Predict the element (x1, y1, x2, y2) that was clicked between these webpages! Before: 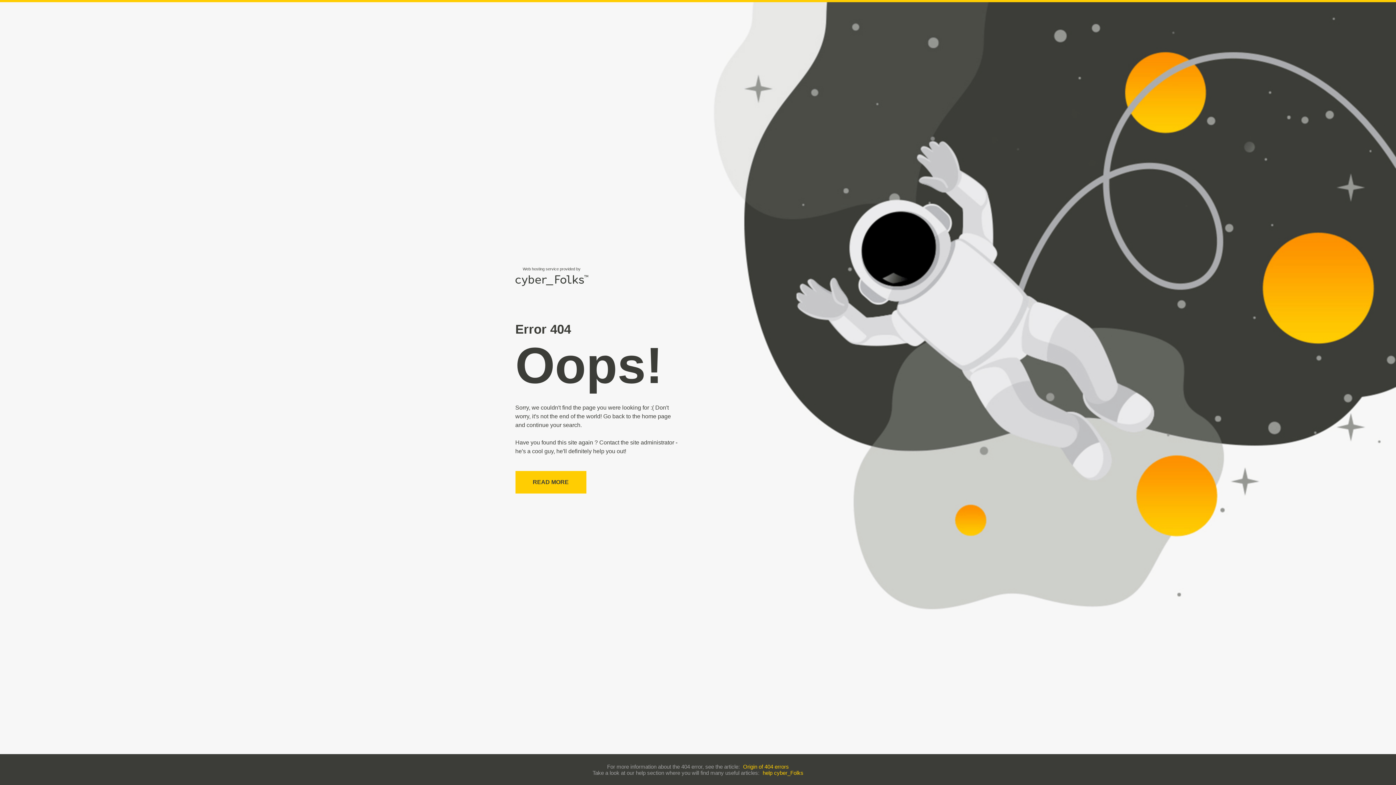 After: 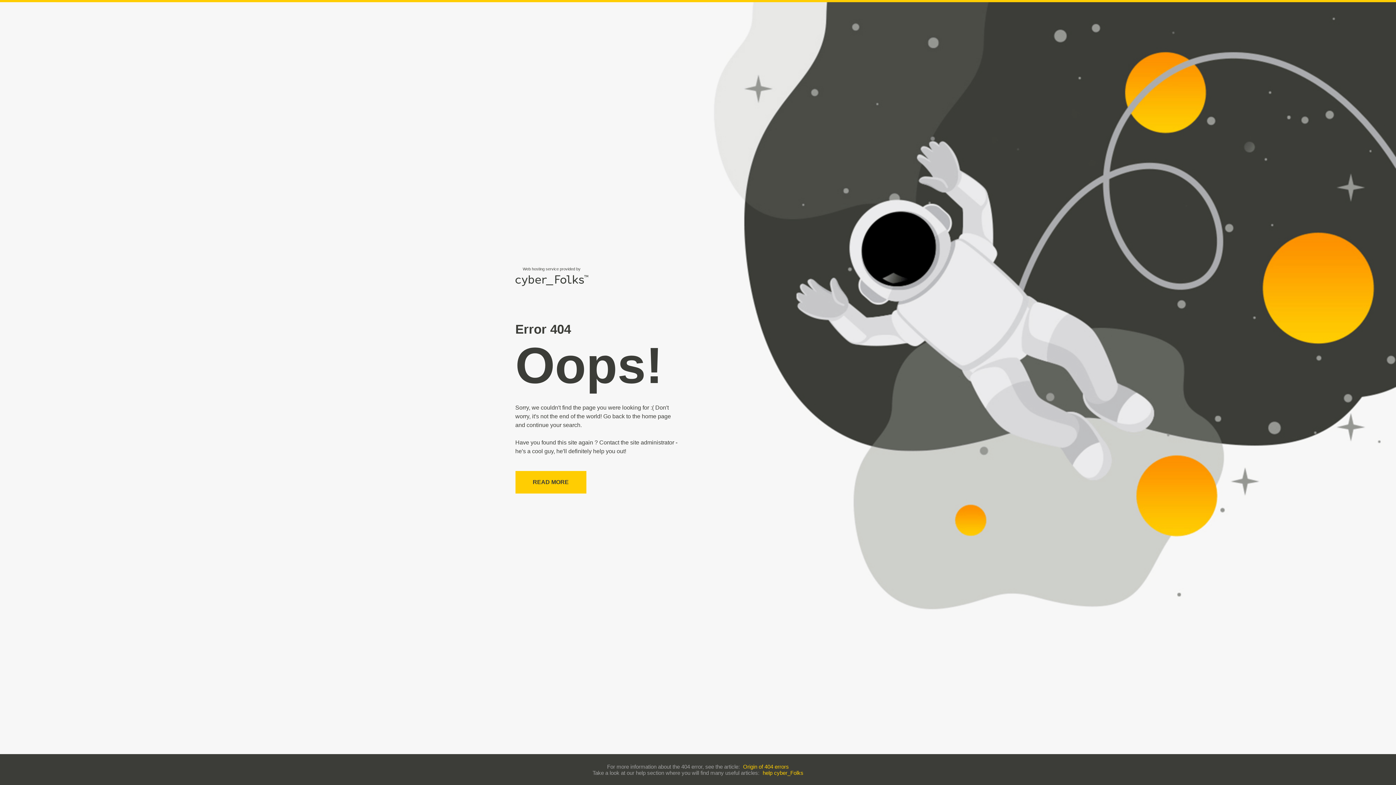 Action: bbox: (762, 770, 803, 776) label: help cyber_Folks